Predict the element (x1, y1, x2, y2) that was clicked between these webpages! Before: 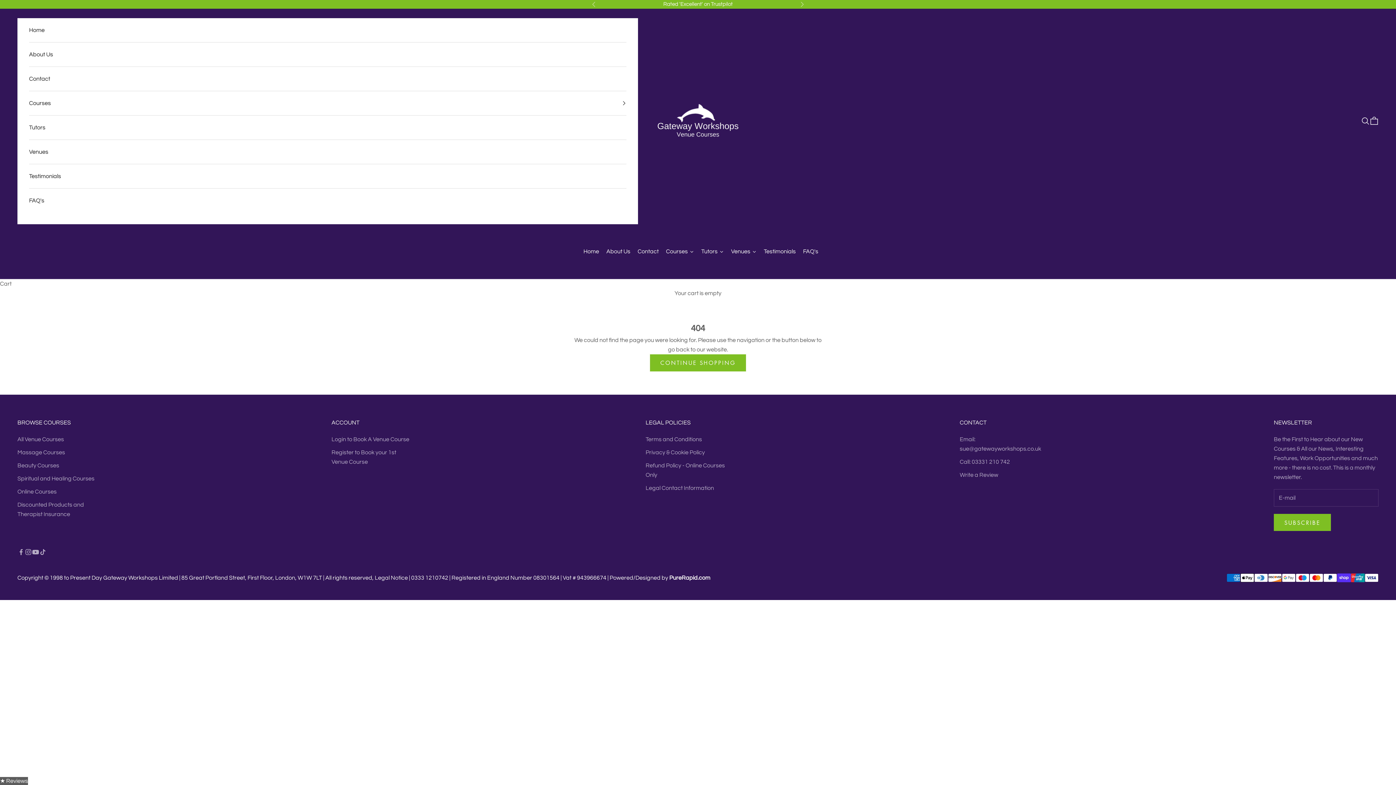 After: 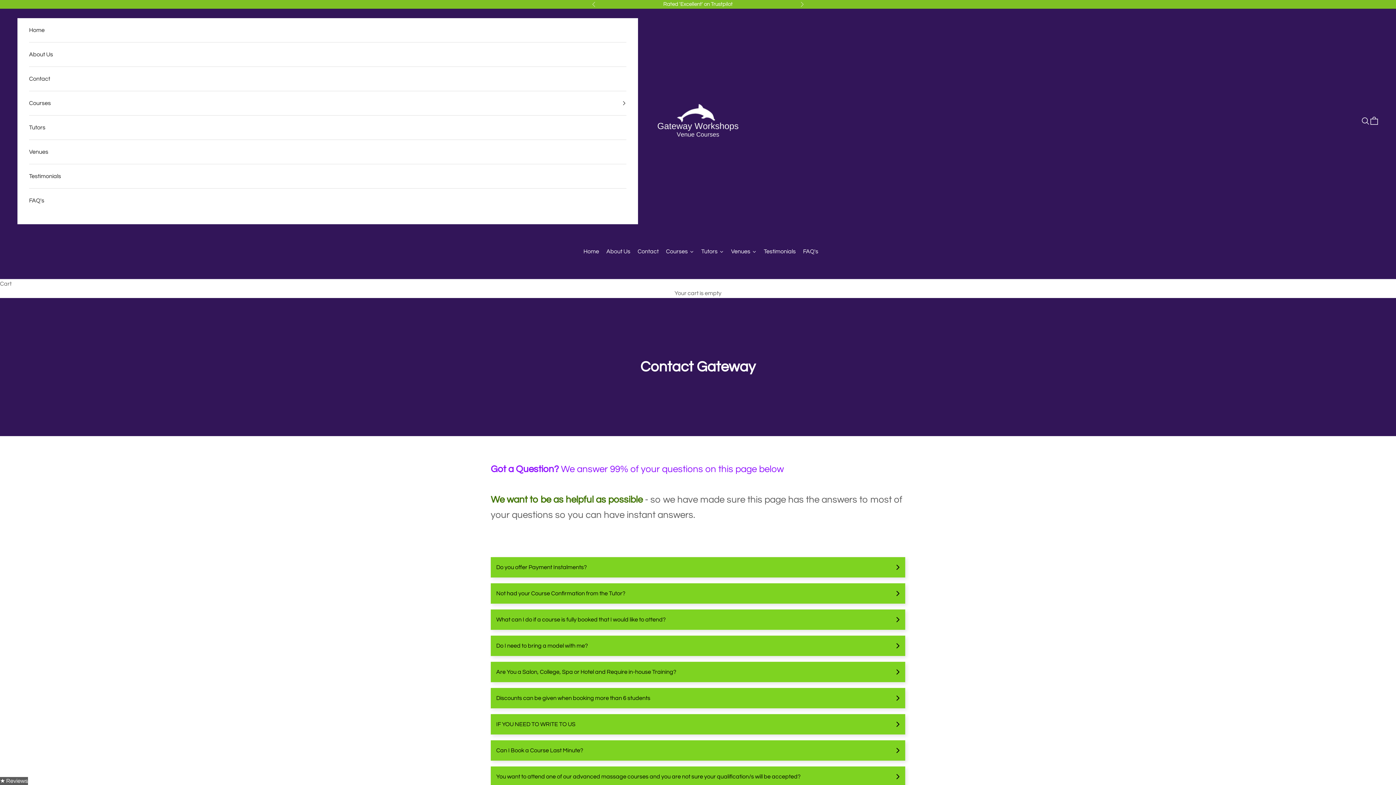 Action: bbox: (634, 233, 662, 269) label: Contact